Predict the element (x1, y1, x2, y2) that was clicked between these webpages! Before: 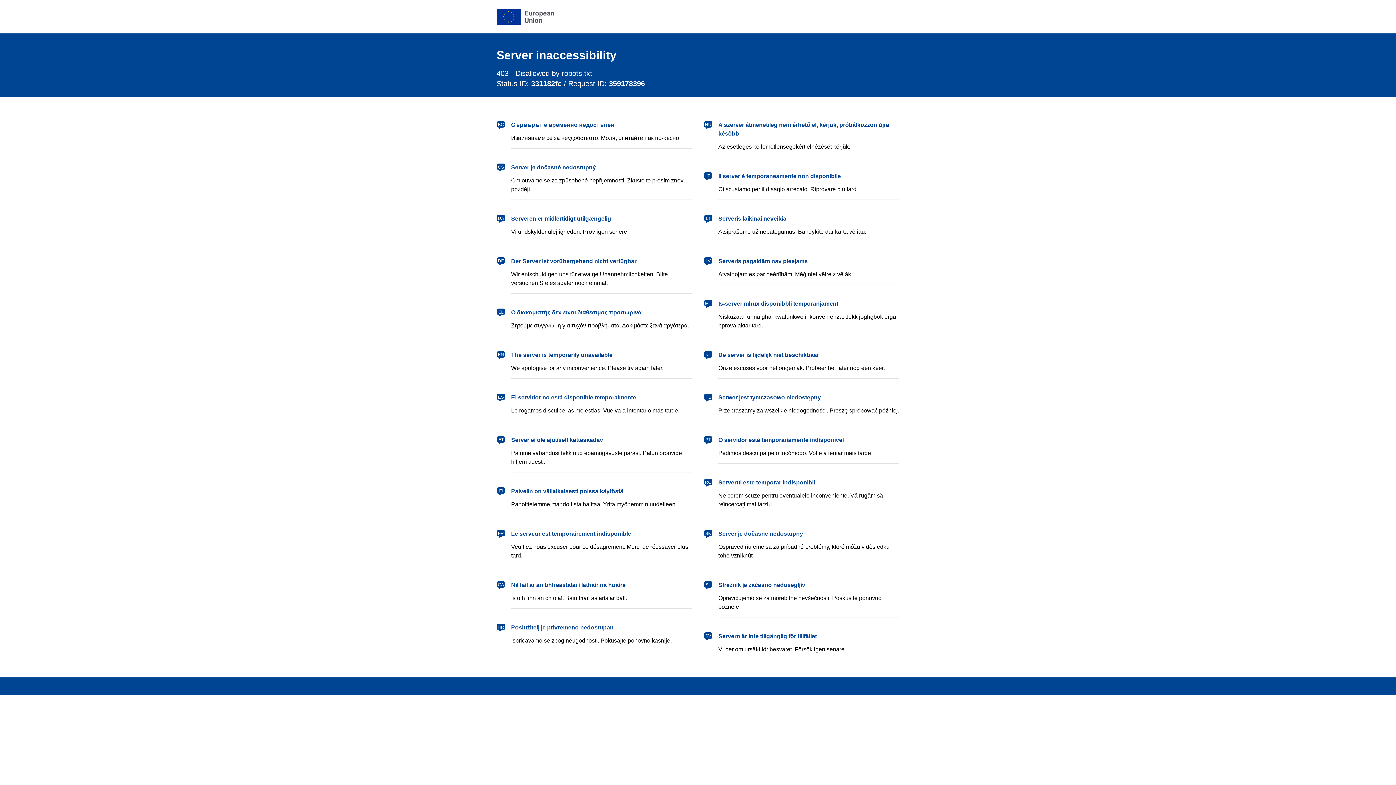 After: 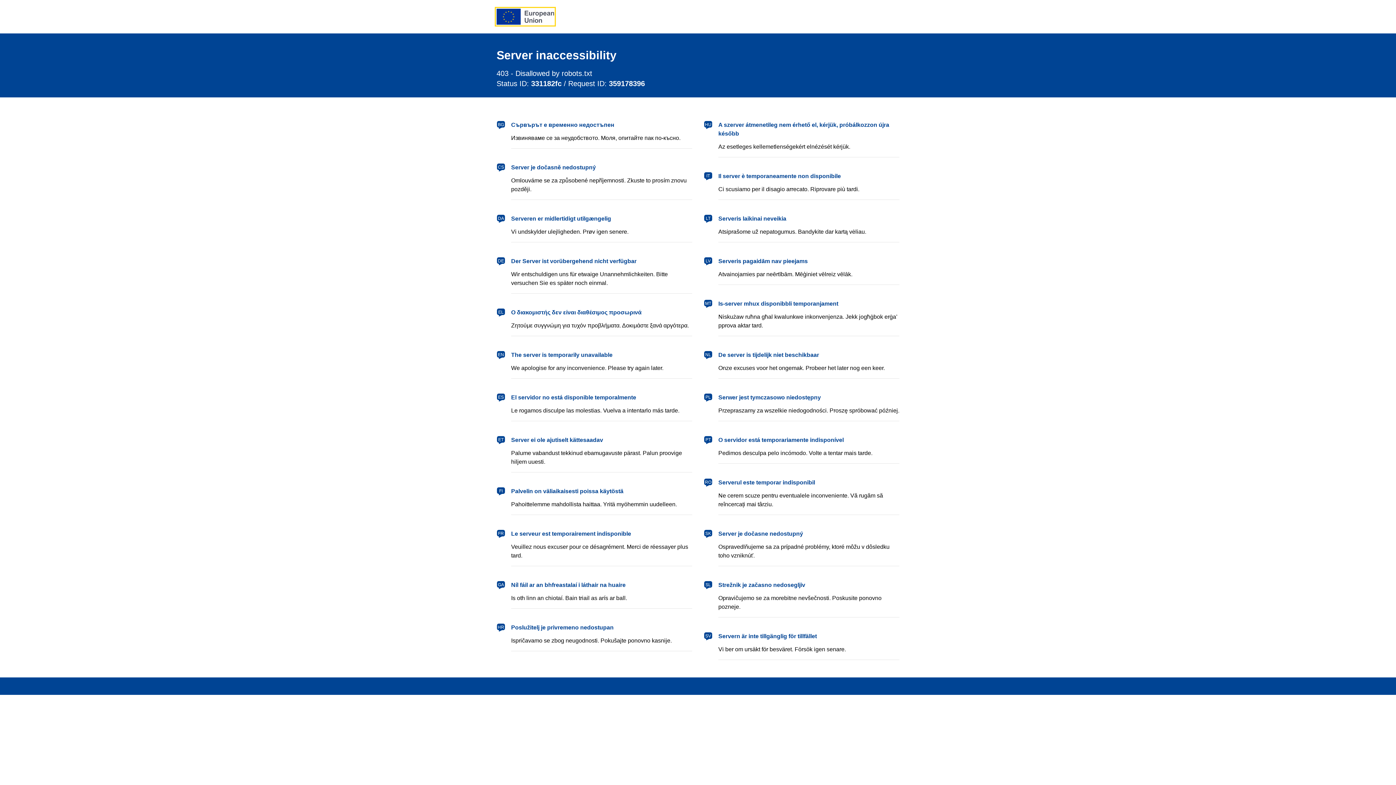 Action: bbox: (496, 8, 554, 24) label: European Union